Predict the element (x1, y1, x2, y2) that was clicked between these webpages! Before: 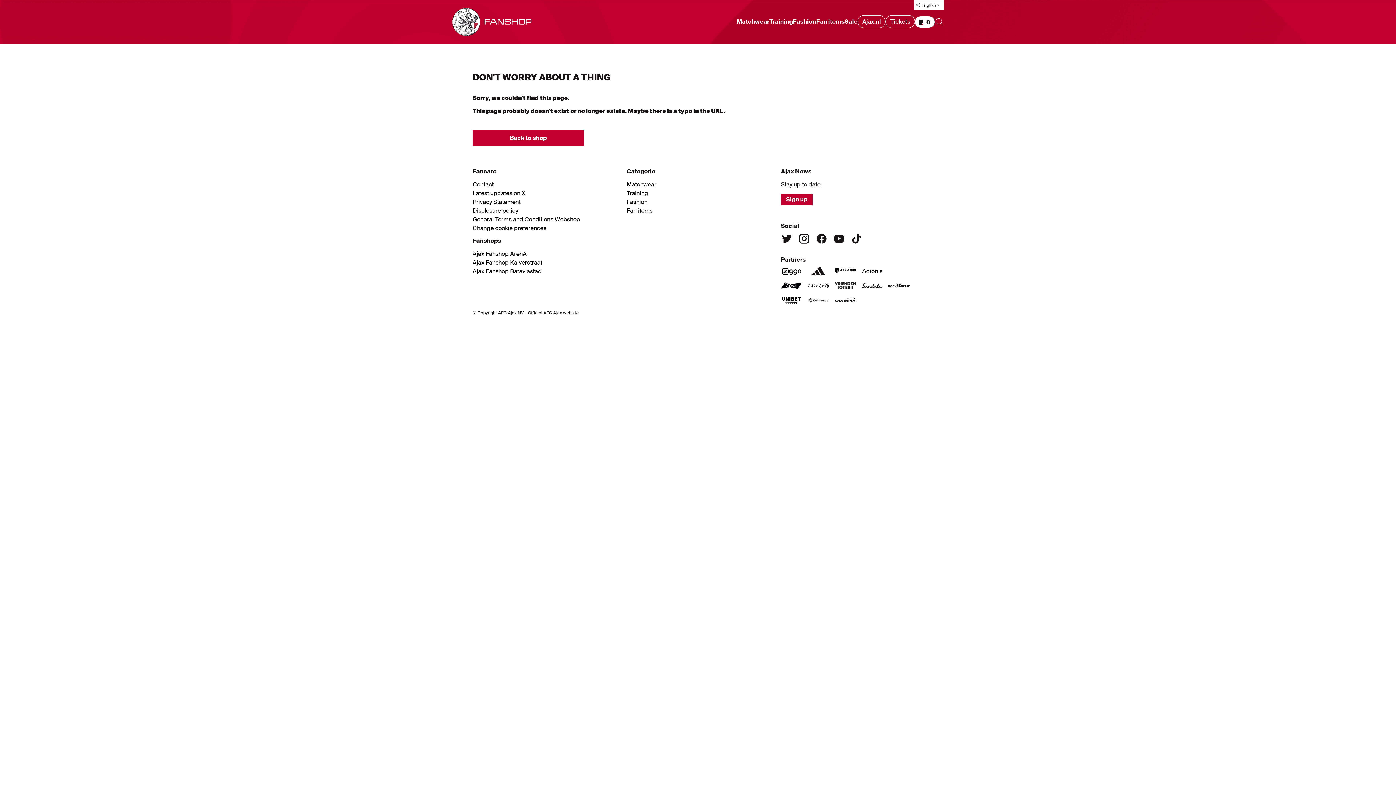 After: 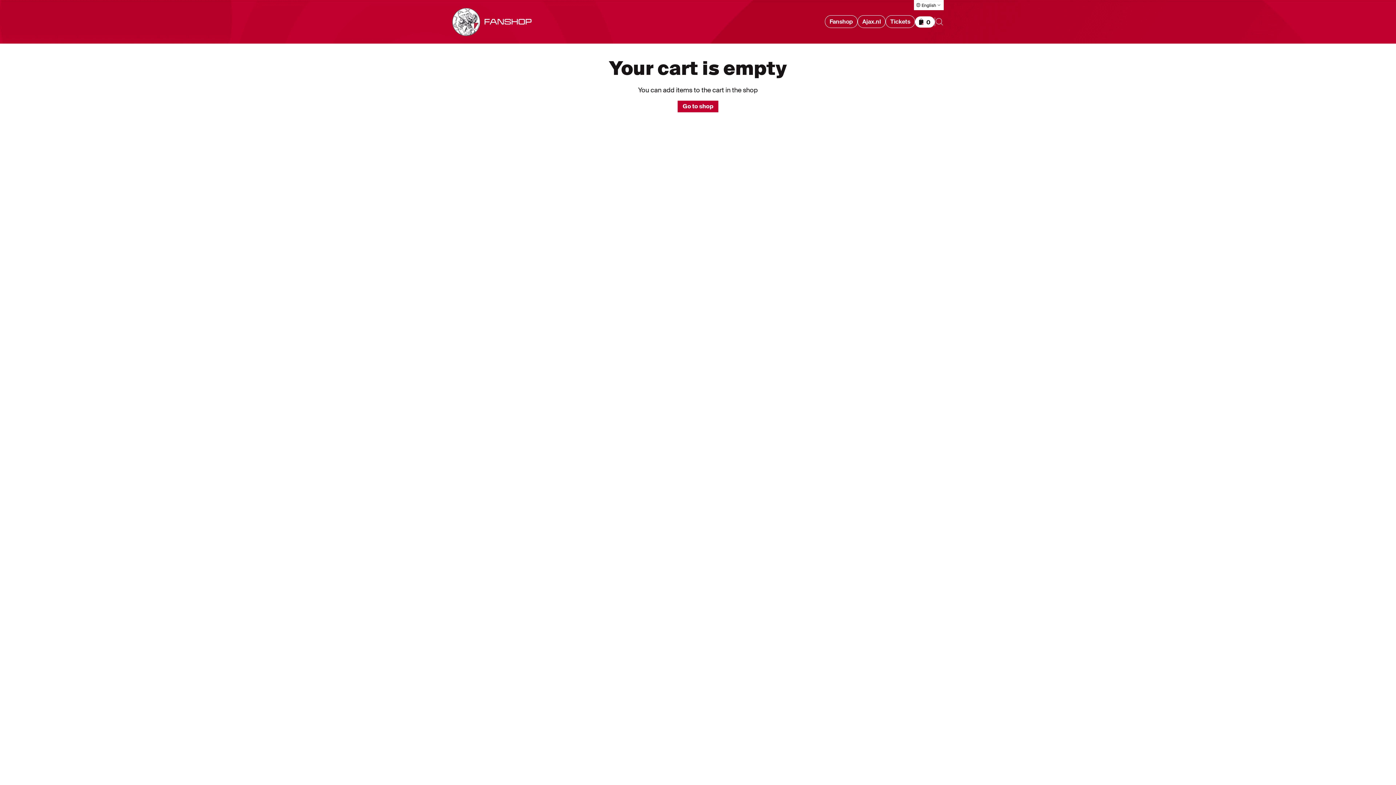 Action: label: Shopping basket bbox: (915, 16, 934, 27)